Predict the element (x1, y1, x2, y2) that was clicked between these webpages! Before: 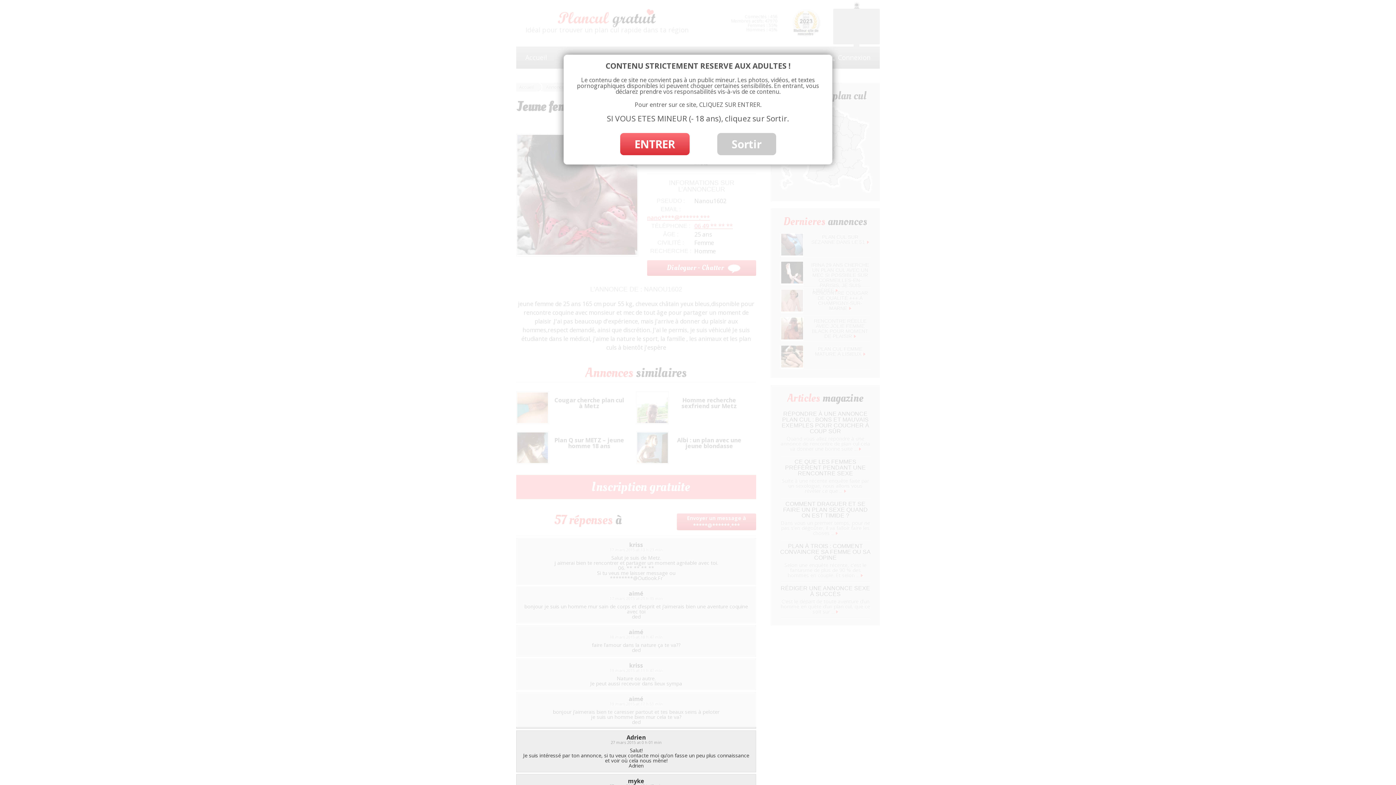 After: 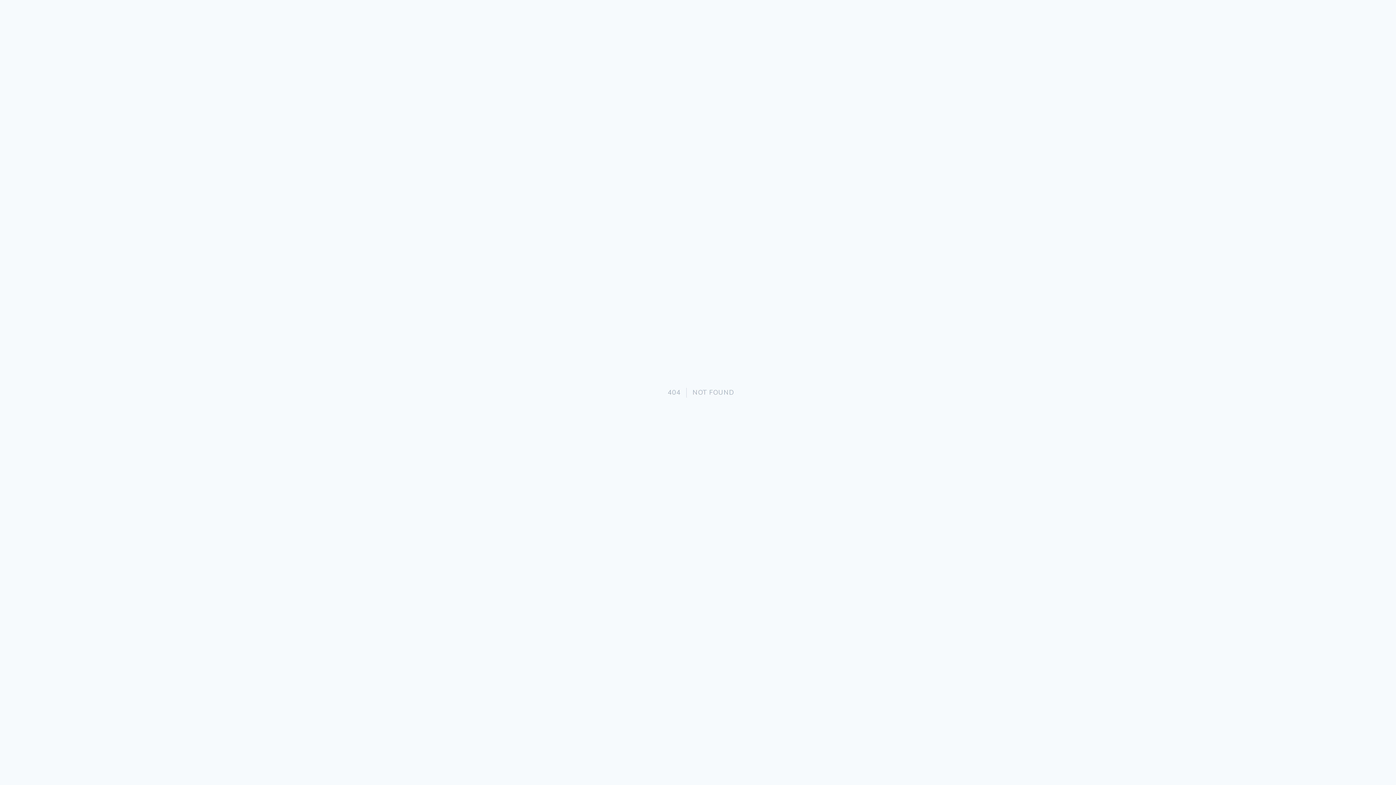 Action: bbox: (620, 133, 689, 155) label: ENTRER